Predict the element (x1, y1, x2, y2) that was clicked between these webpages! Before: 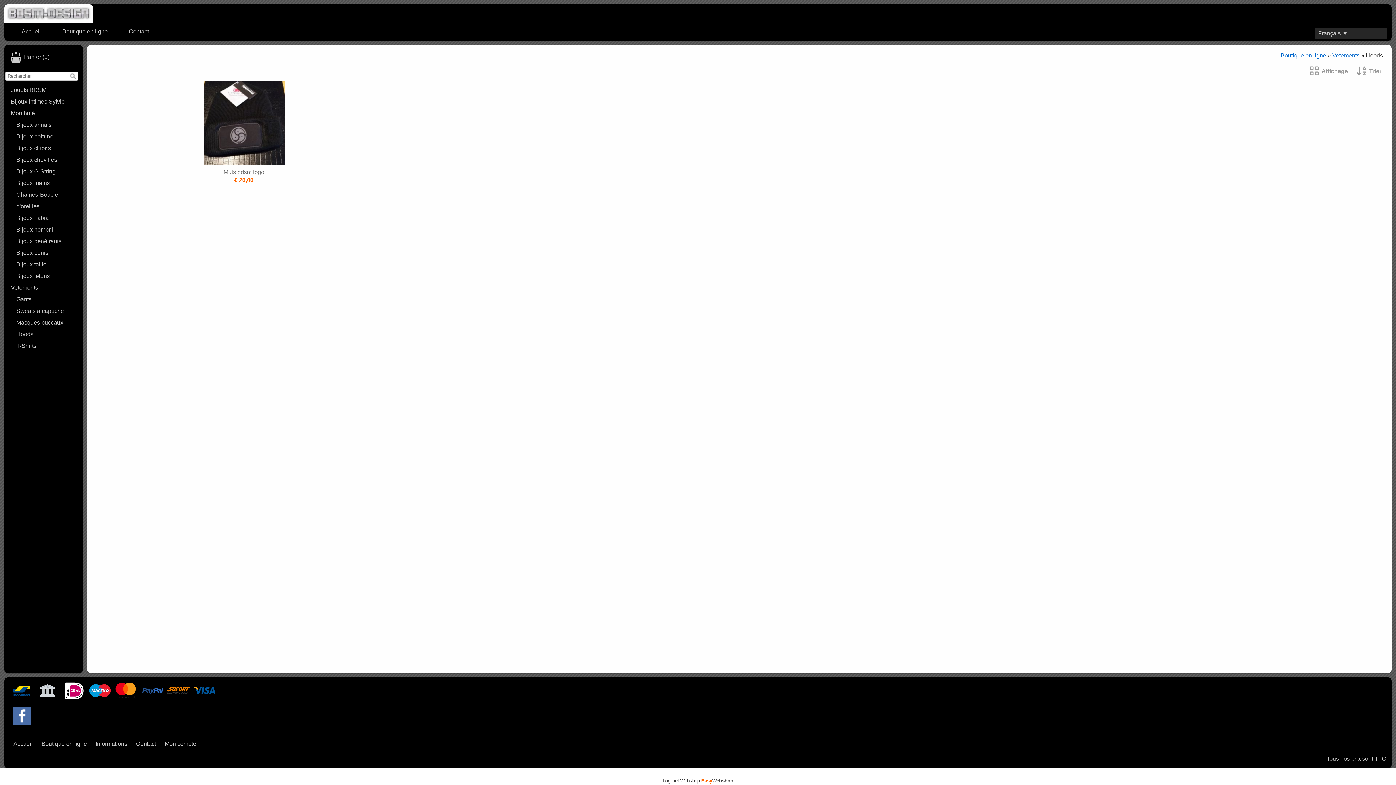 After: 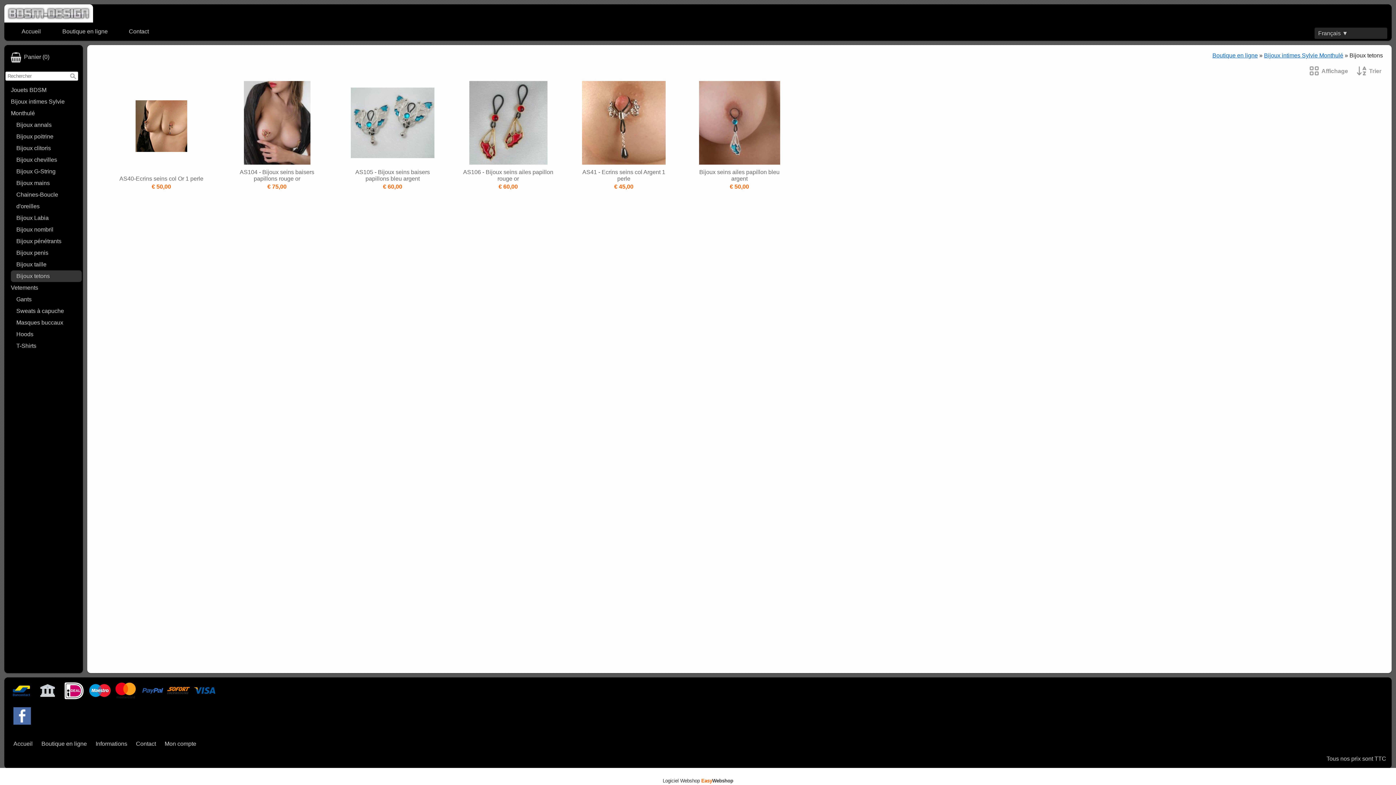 Action: label: Bijoux tetons bbox: (10, 270, 81, 282)